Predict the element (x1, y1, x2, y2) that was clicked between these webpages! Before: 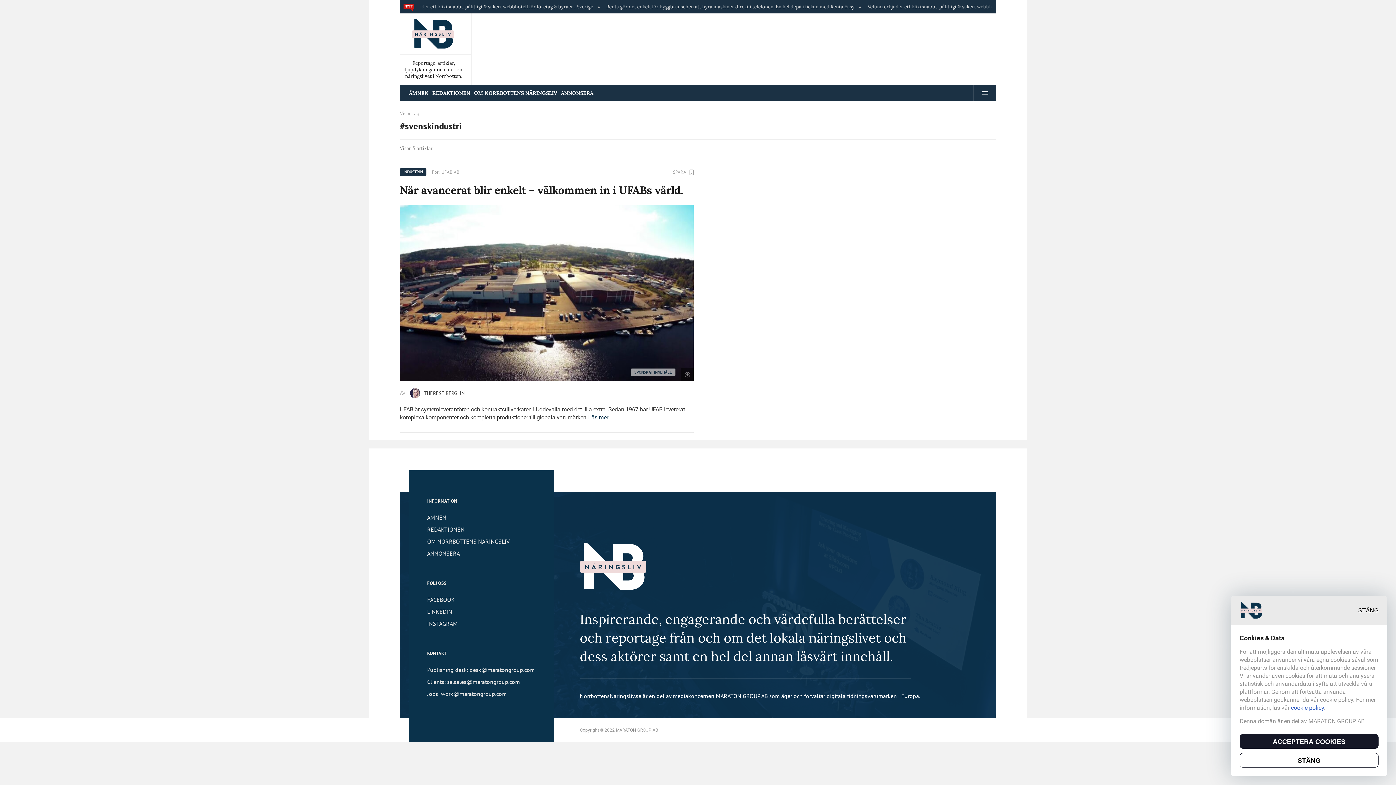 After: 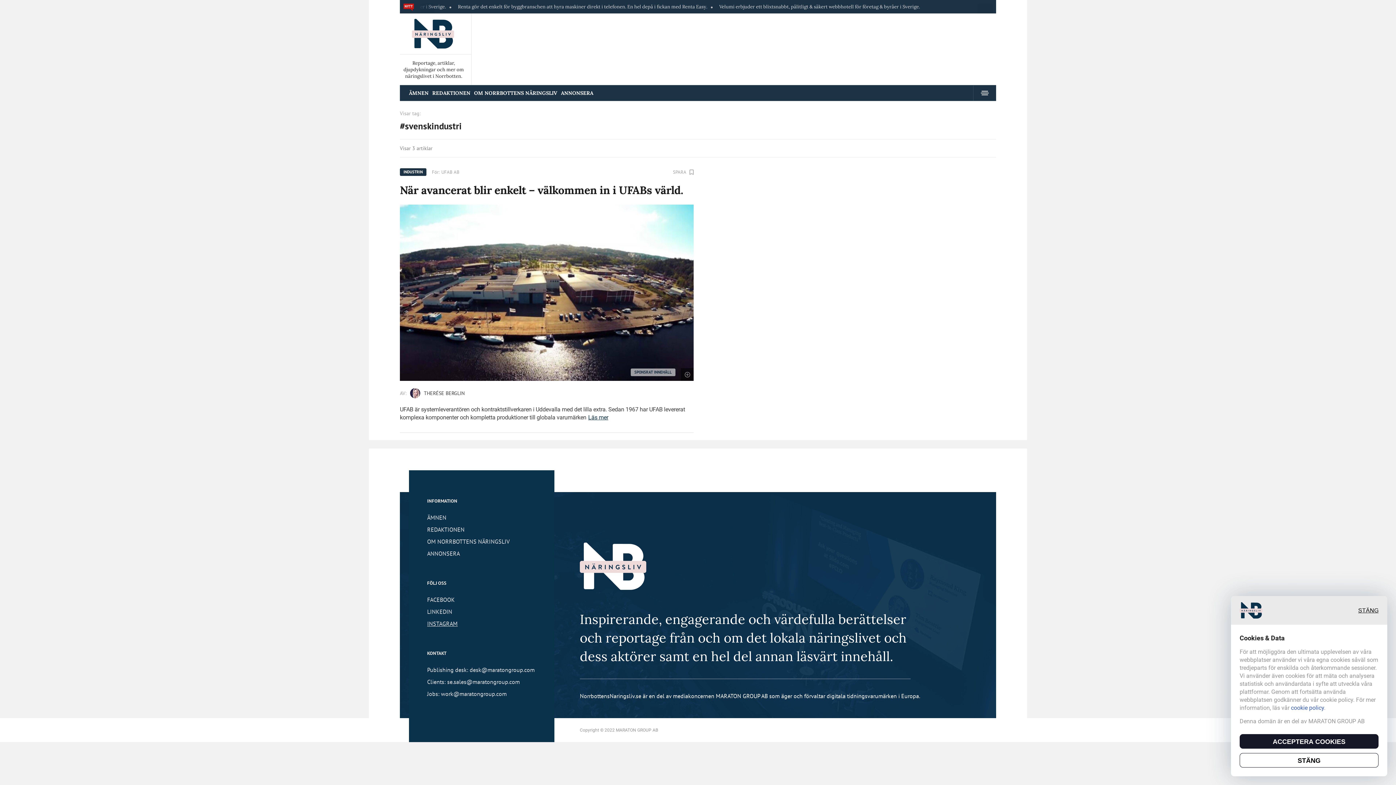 Action: label: INSTAGRAM bbox: (427, 618, 541, 630)